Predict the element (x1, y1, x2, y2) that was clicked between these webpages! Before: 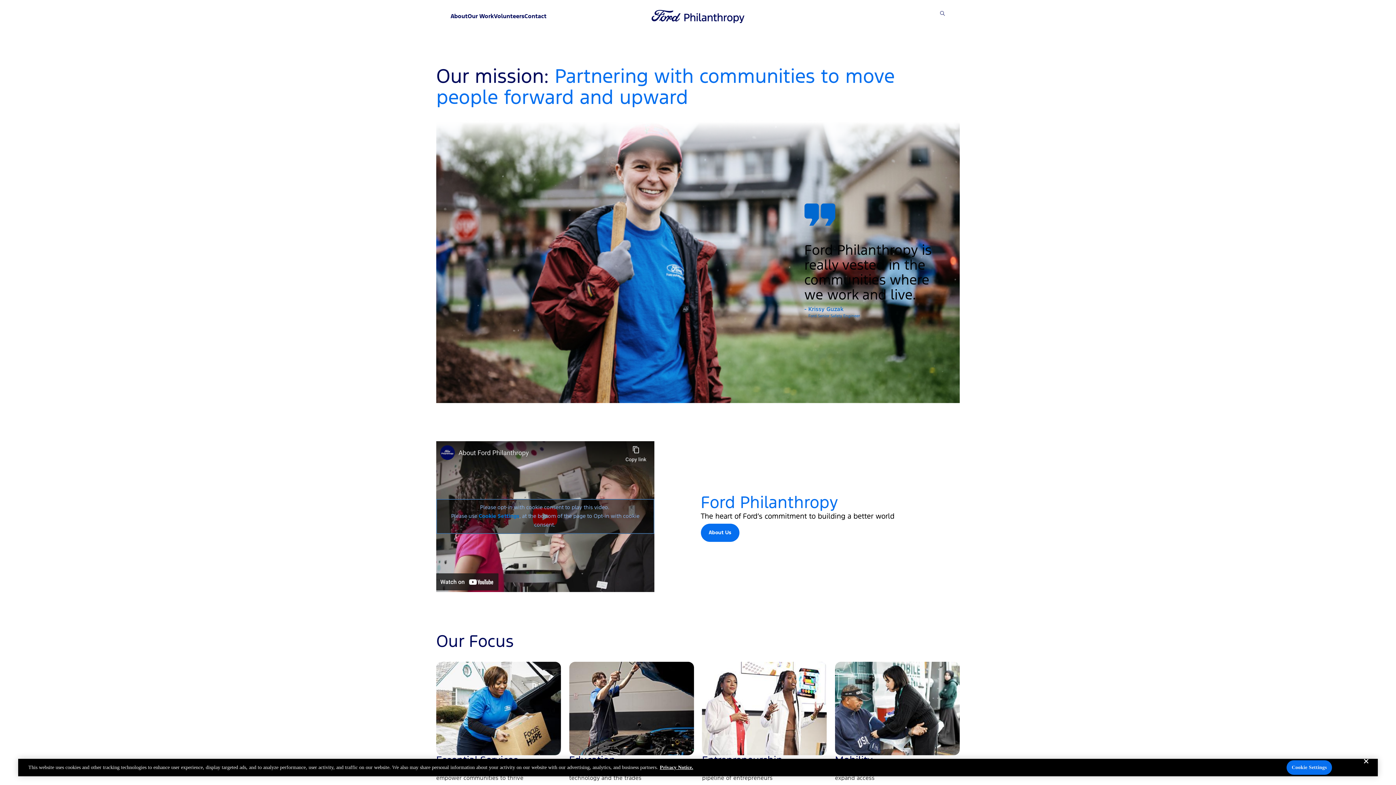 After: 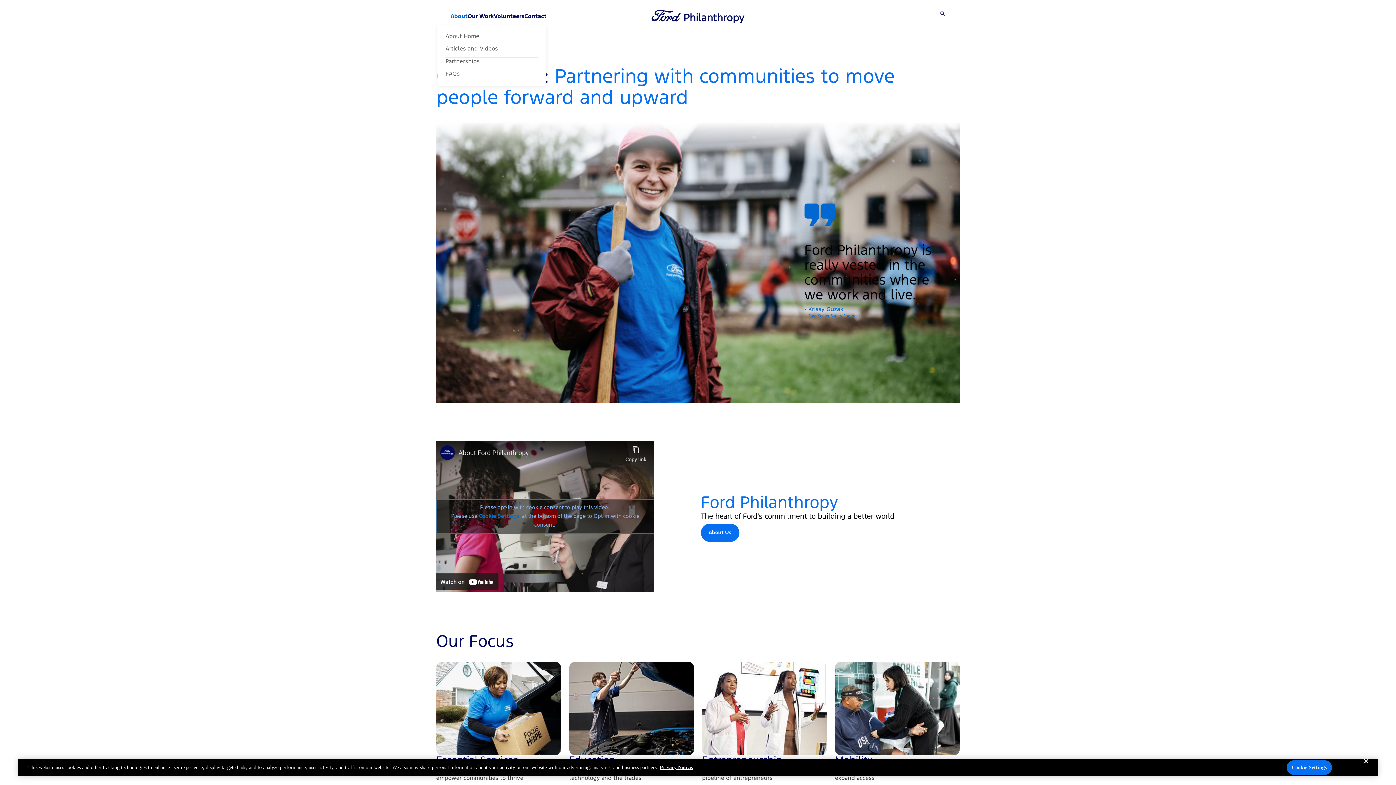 Action: label: About bbox: (450, 12, 467, 20)